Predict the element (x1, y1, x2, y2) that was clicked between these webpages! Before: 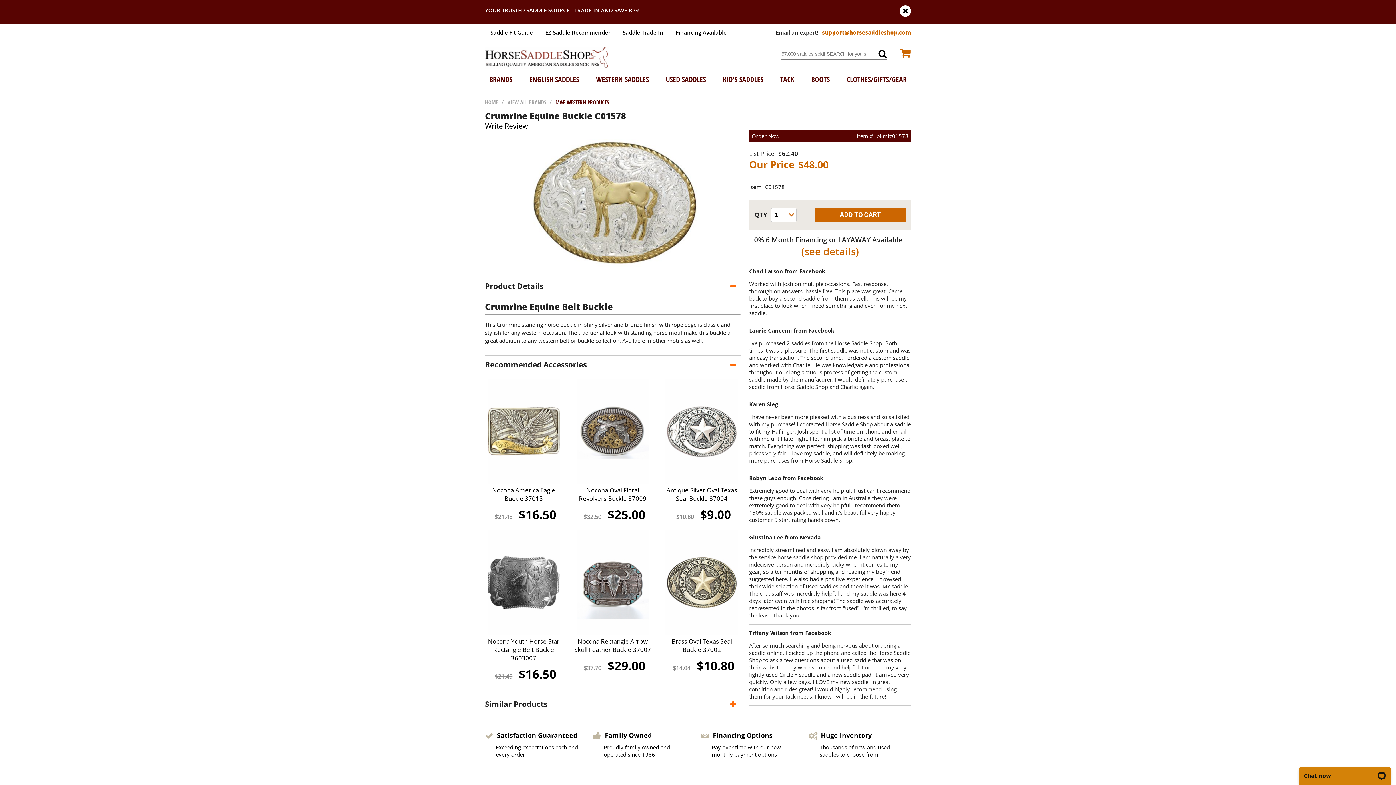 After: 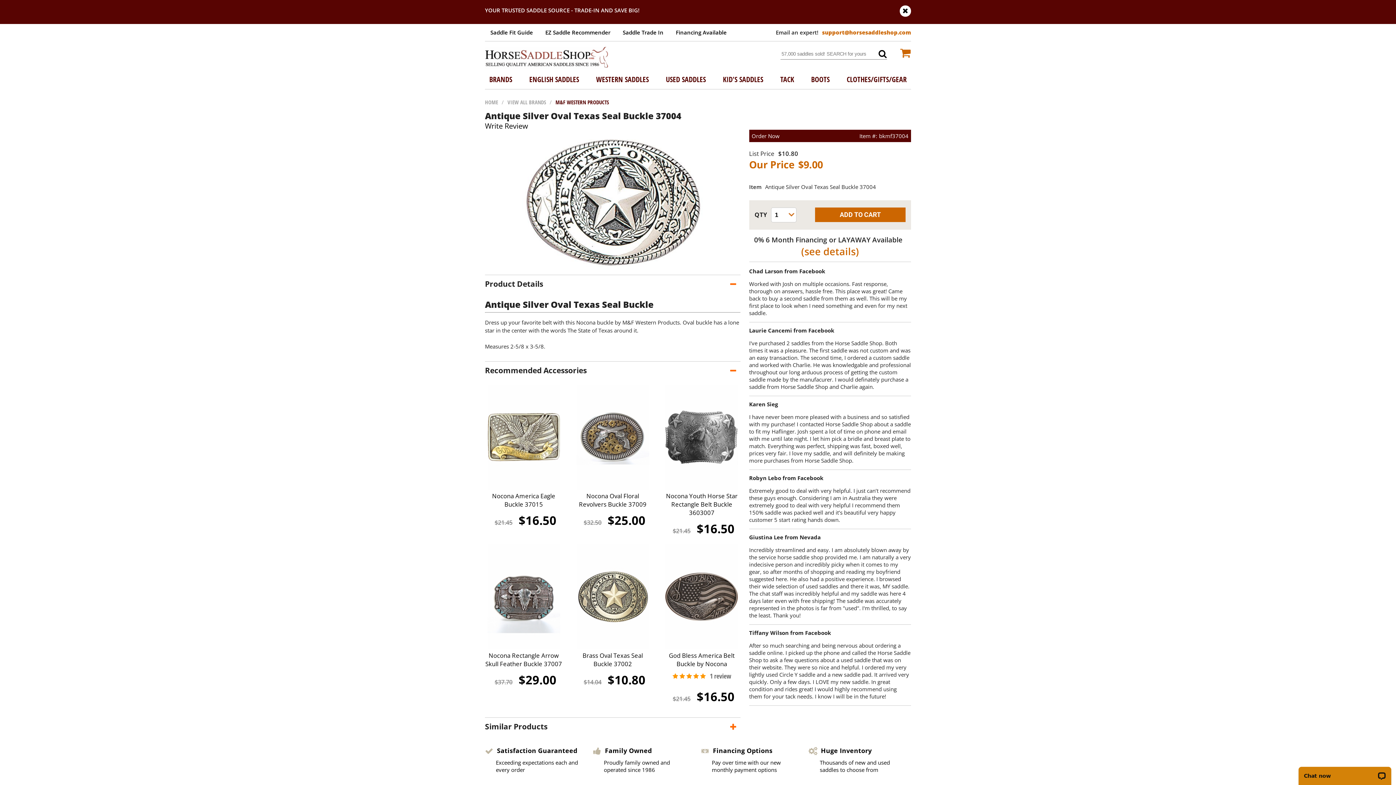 Action: bbox: (663, 378, 740, 502) label: Antique Silver Oval Texas Seal Buckle 37004